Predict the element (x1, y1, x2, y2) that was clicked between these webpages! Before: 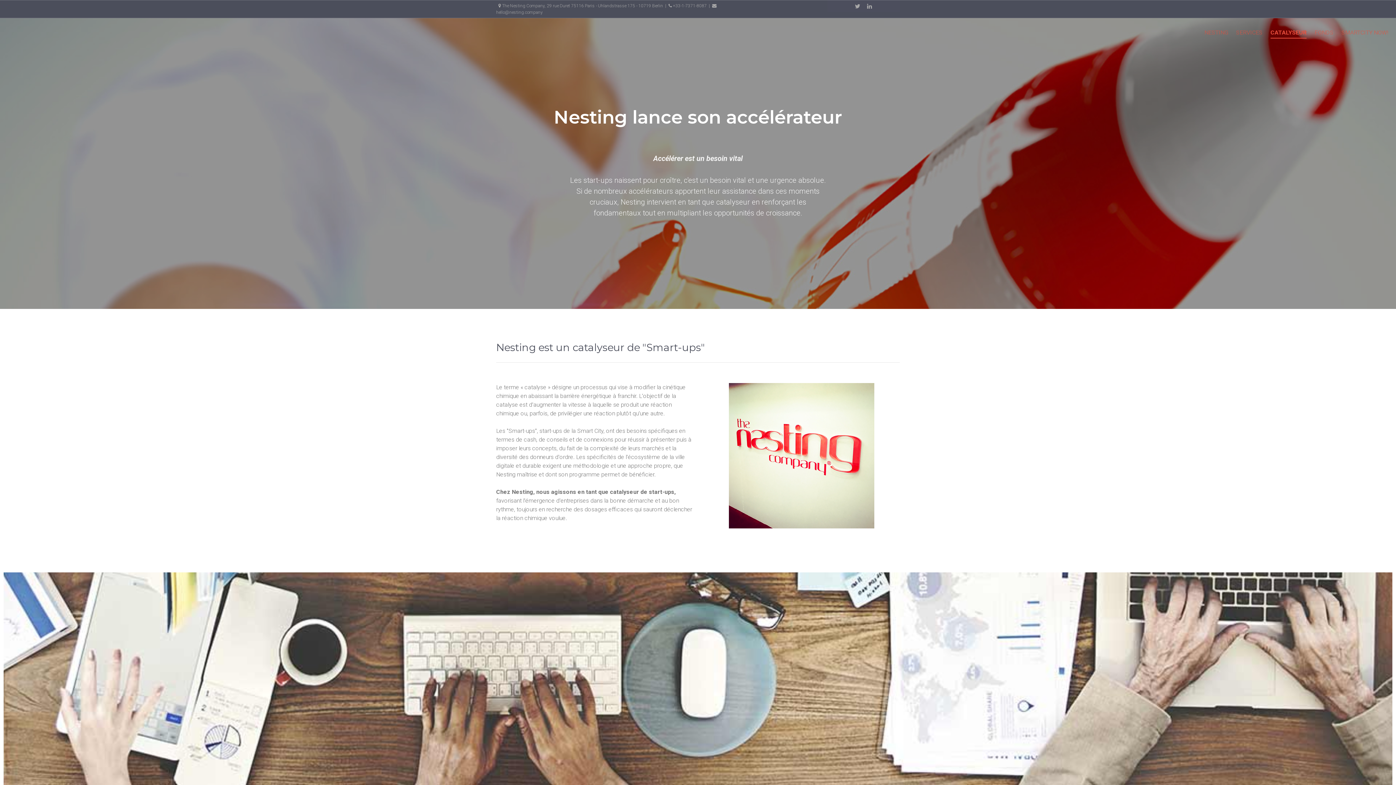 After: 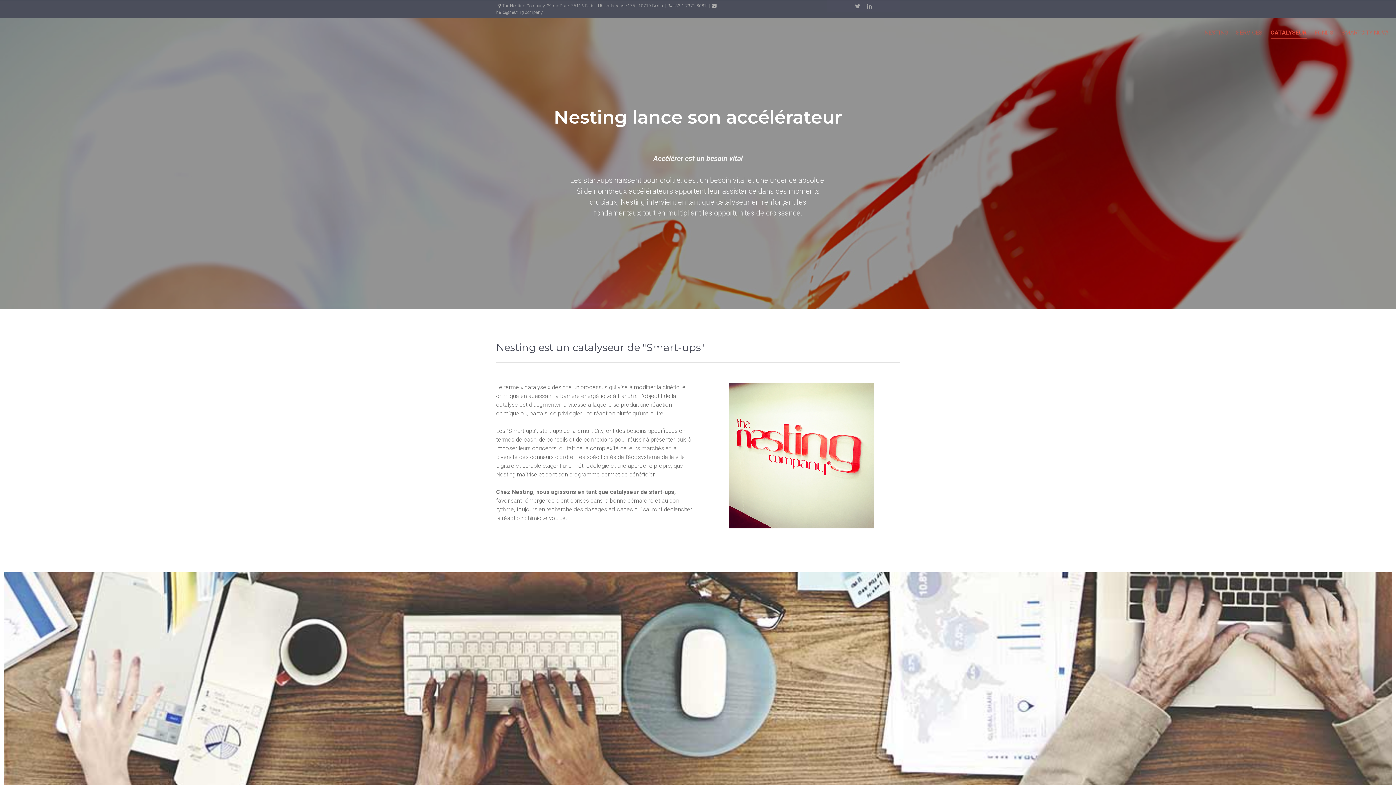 Action: label: CATALYSEUR bbox: (1270, 29, 1306, 38)